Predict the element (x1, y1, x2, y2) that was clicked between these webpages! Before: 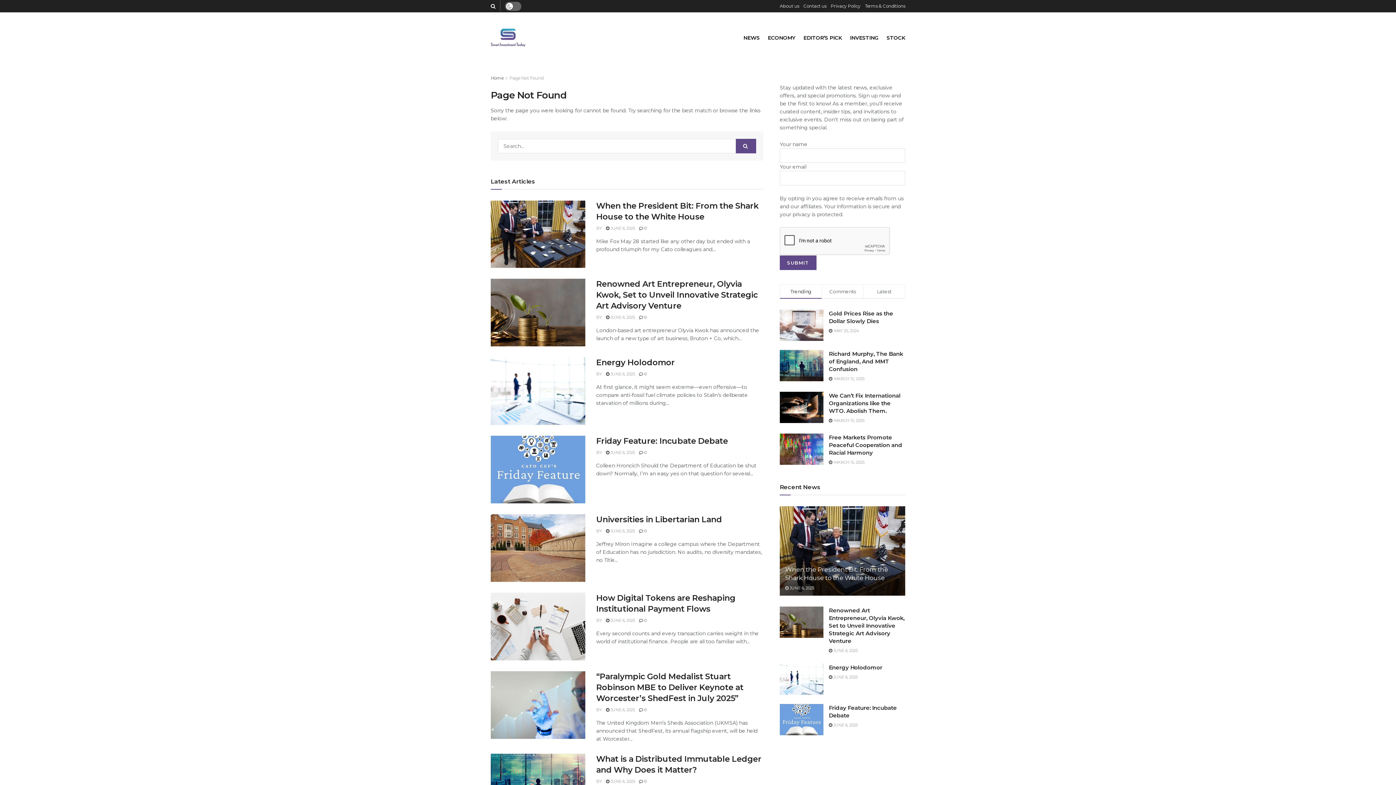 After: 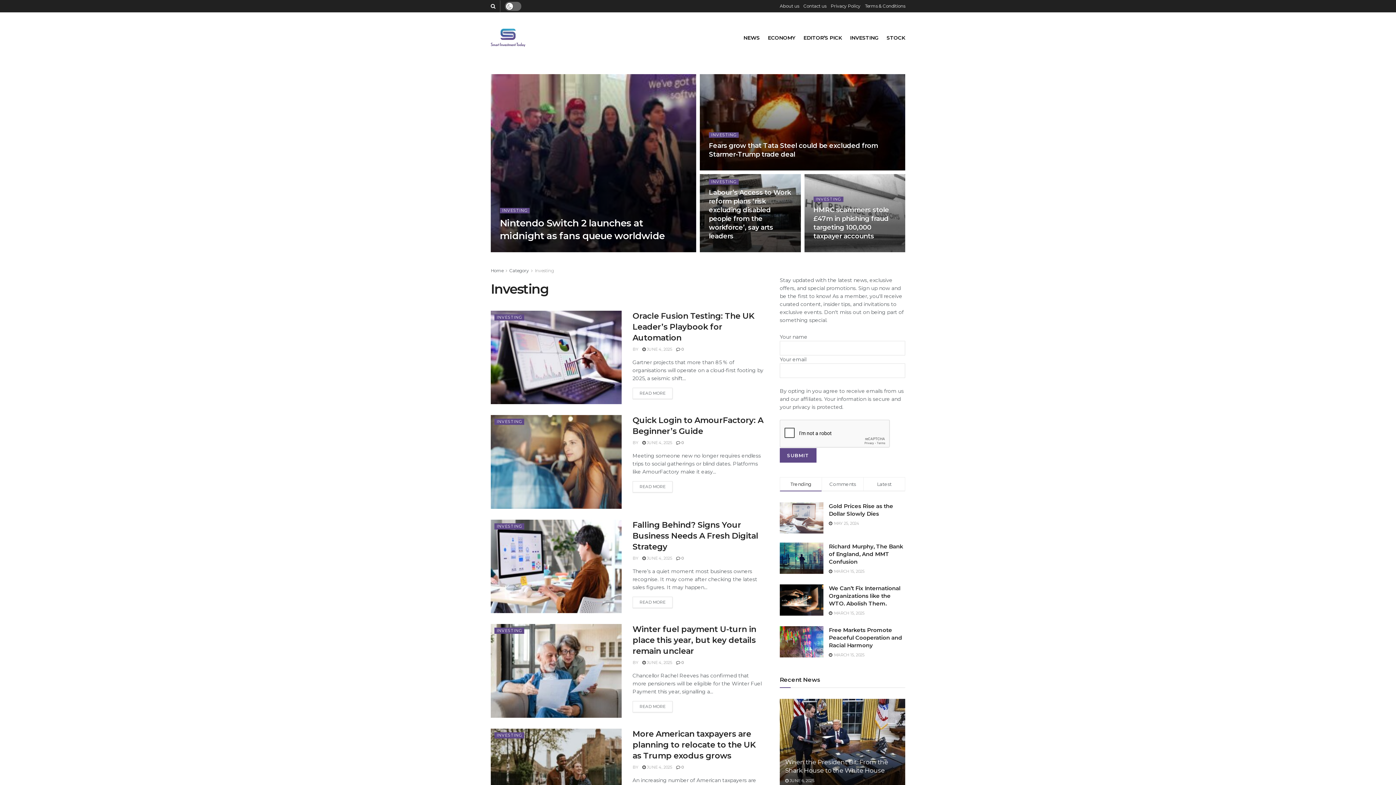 Action: bbox: (850, 28, 878, 46) label: INVESTING